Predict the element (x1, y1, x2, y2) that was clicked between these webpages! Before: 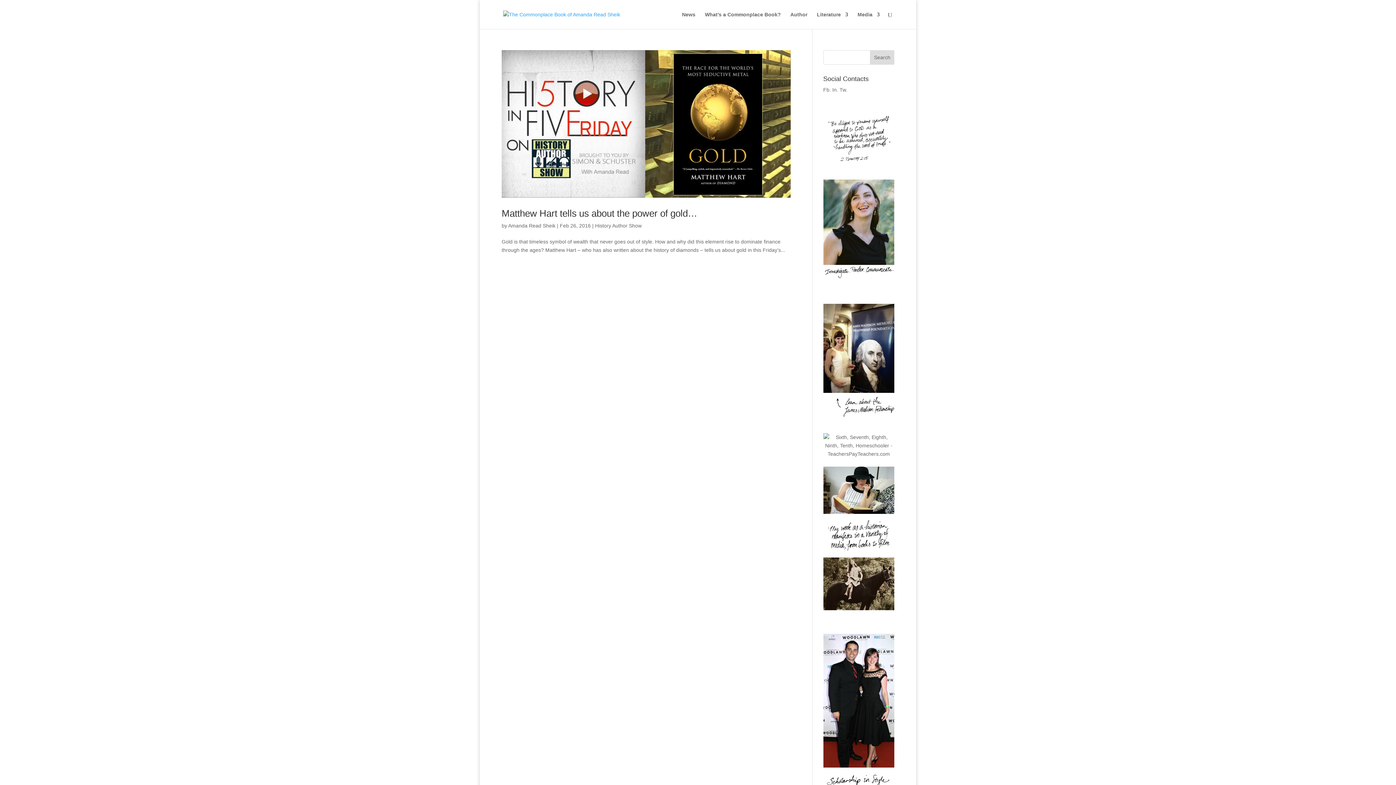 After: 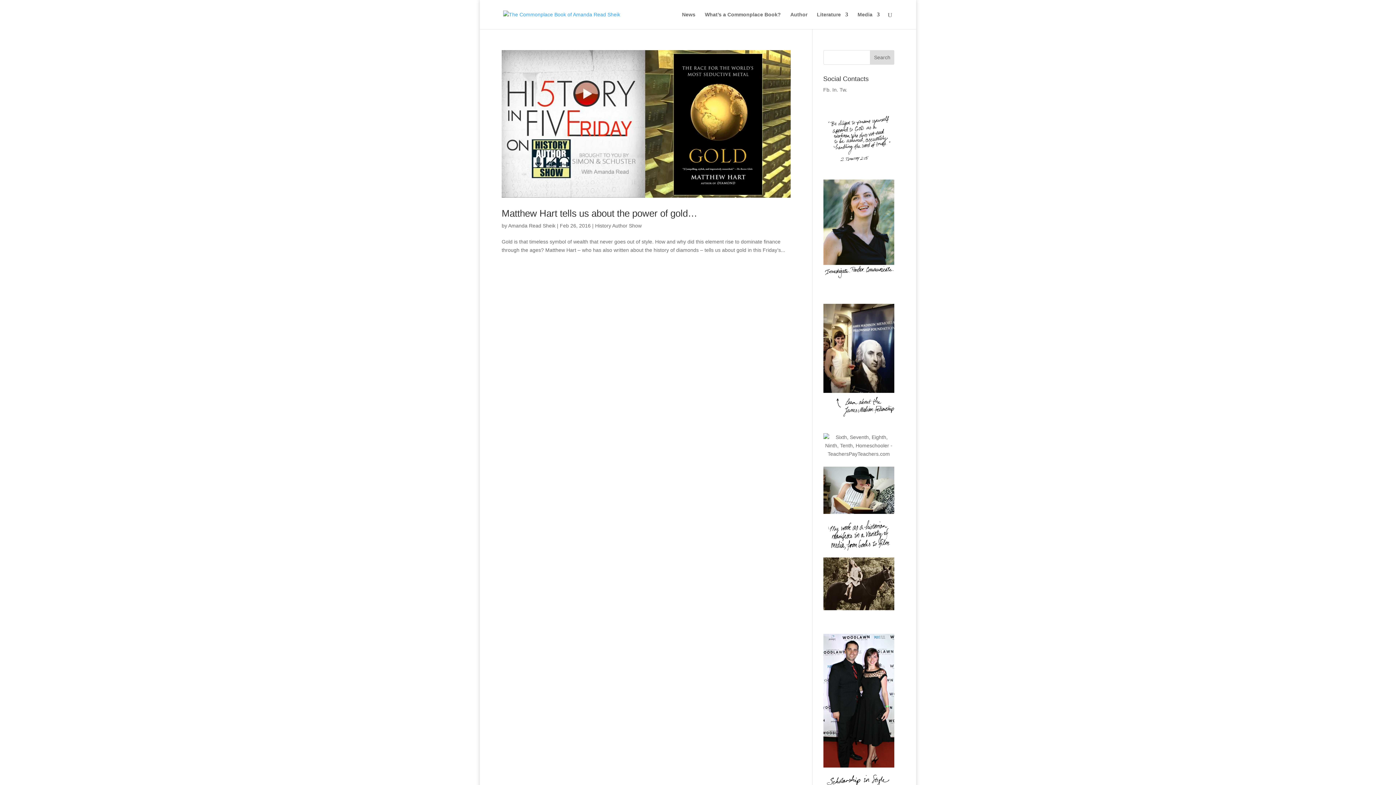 Action: bbox: (823, 86, 831, 92) label: Fb.